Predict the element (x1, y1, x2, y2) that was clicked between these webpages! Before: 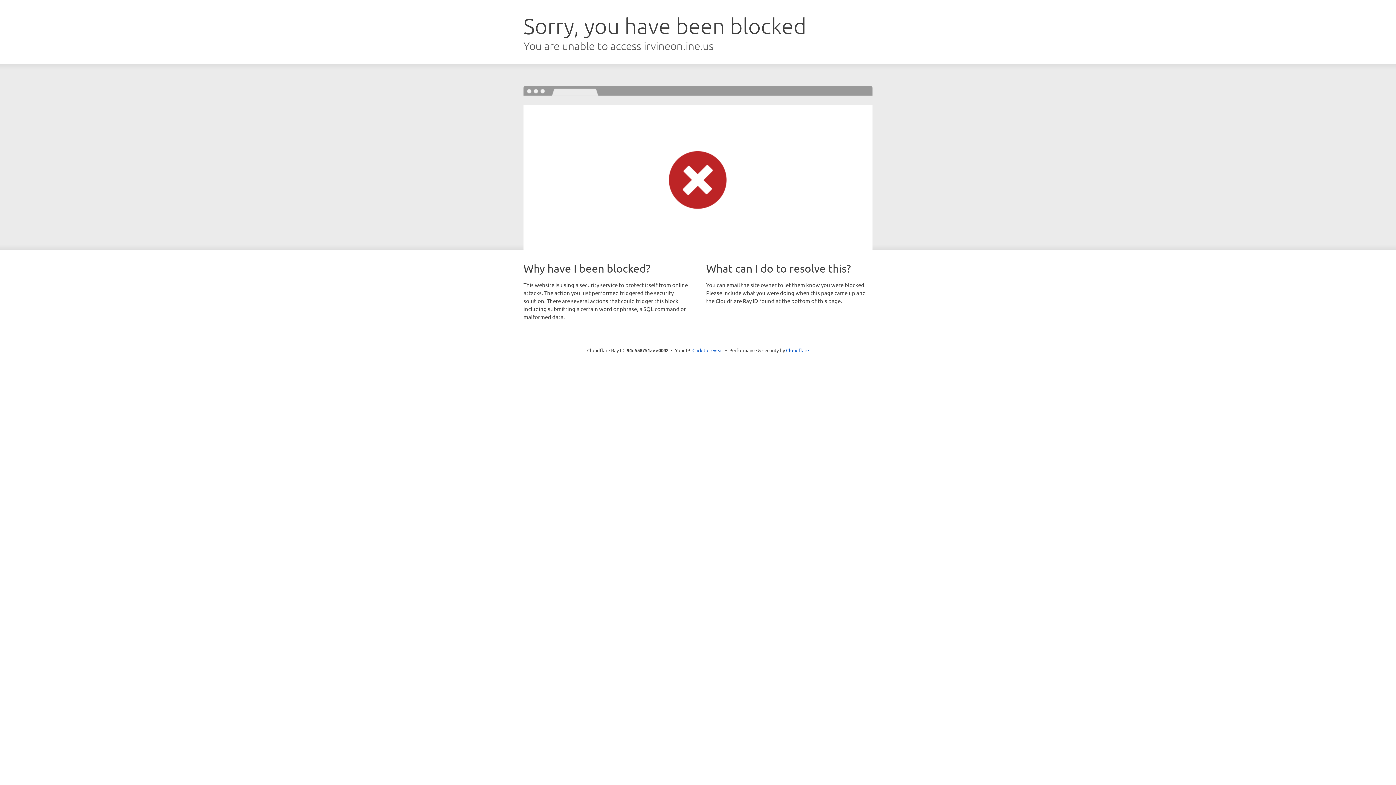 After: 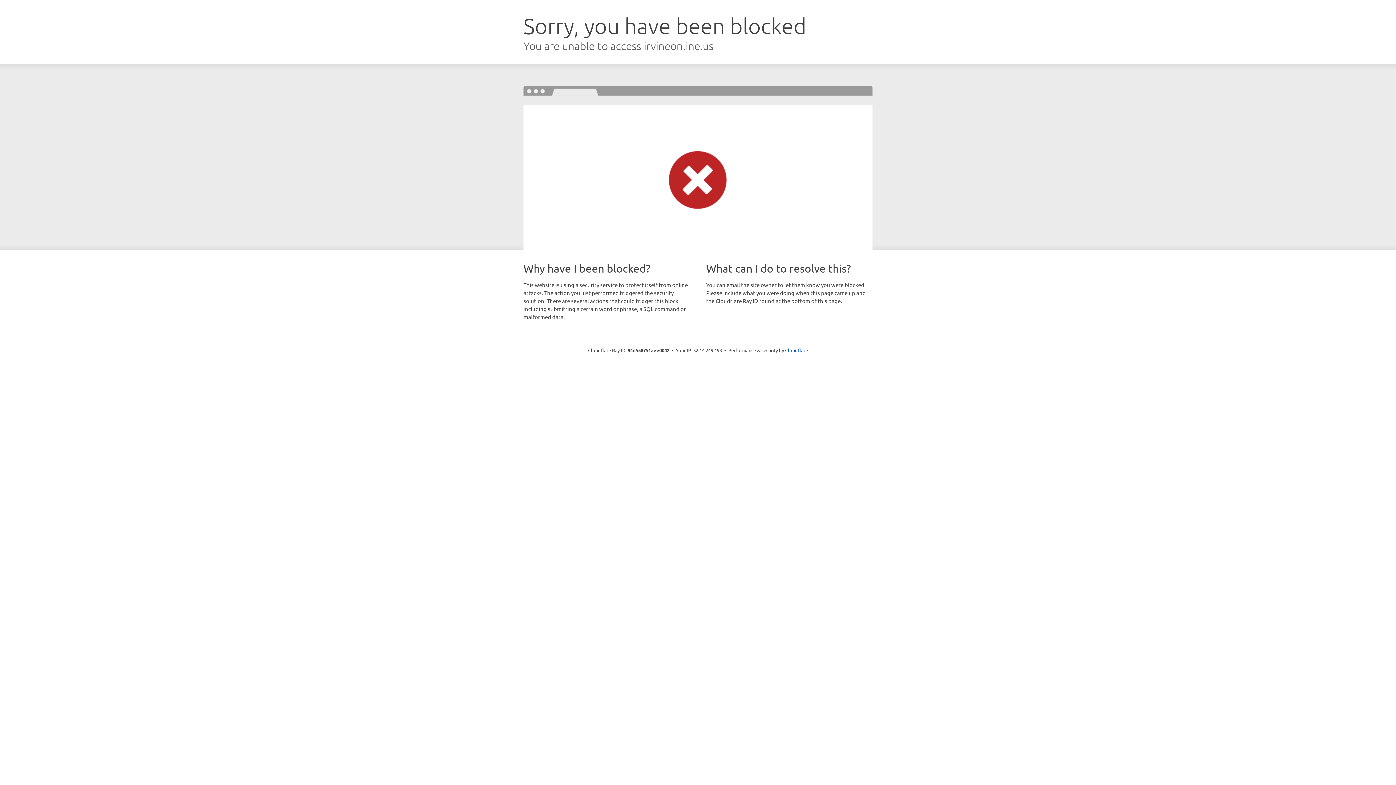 Action: label: Click to reveal bbox: (692, 346, 723, 353)